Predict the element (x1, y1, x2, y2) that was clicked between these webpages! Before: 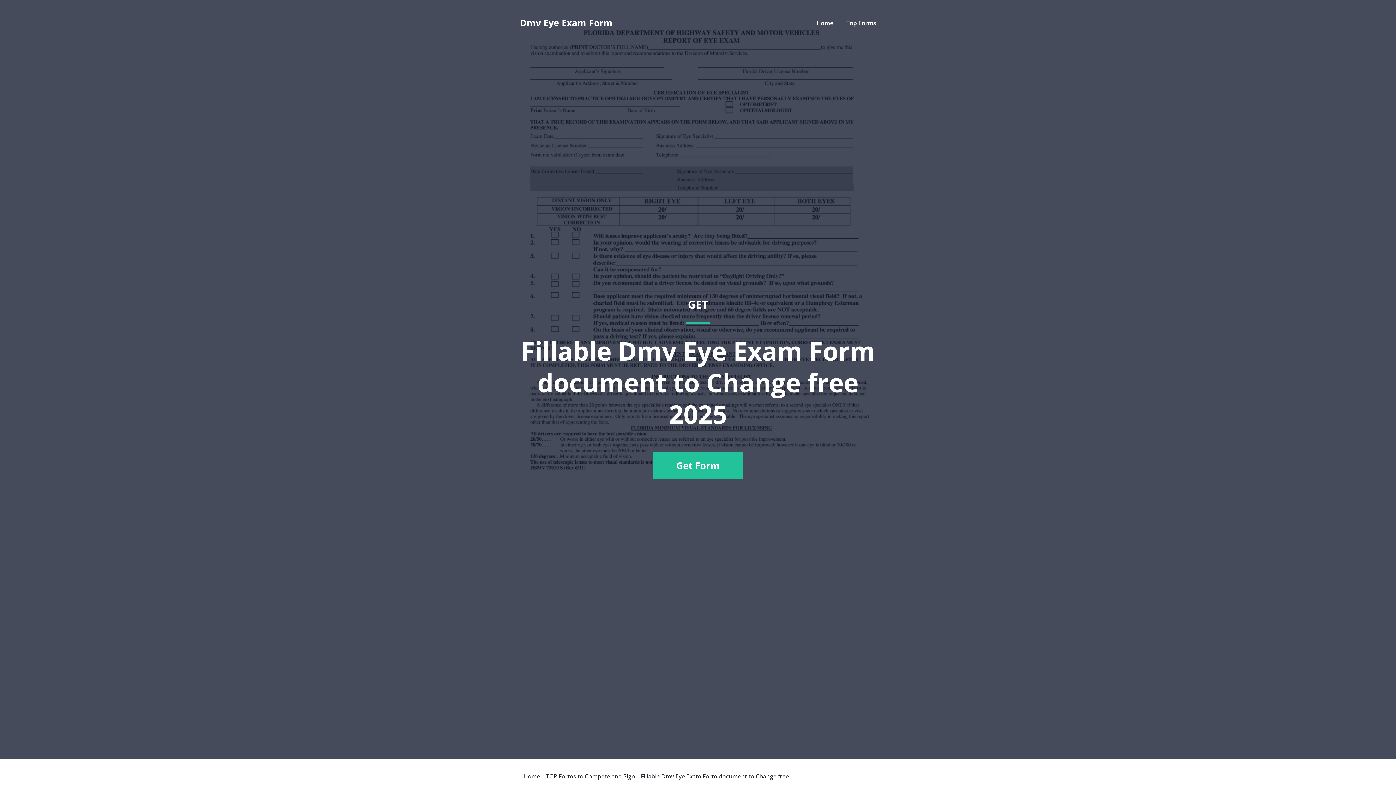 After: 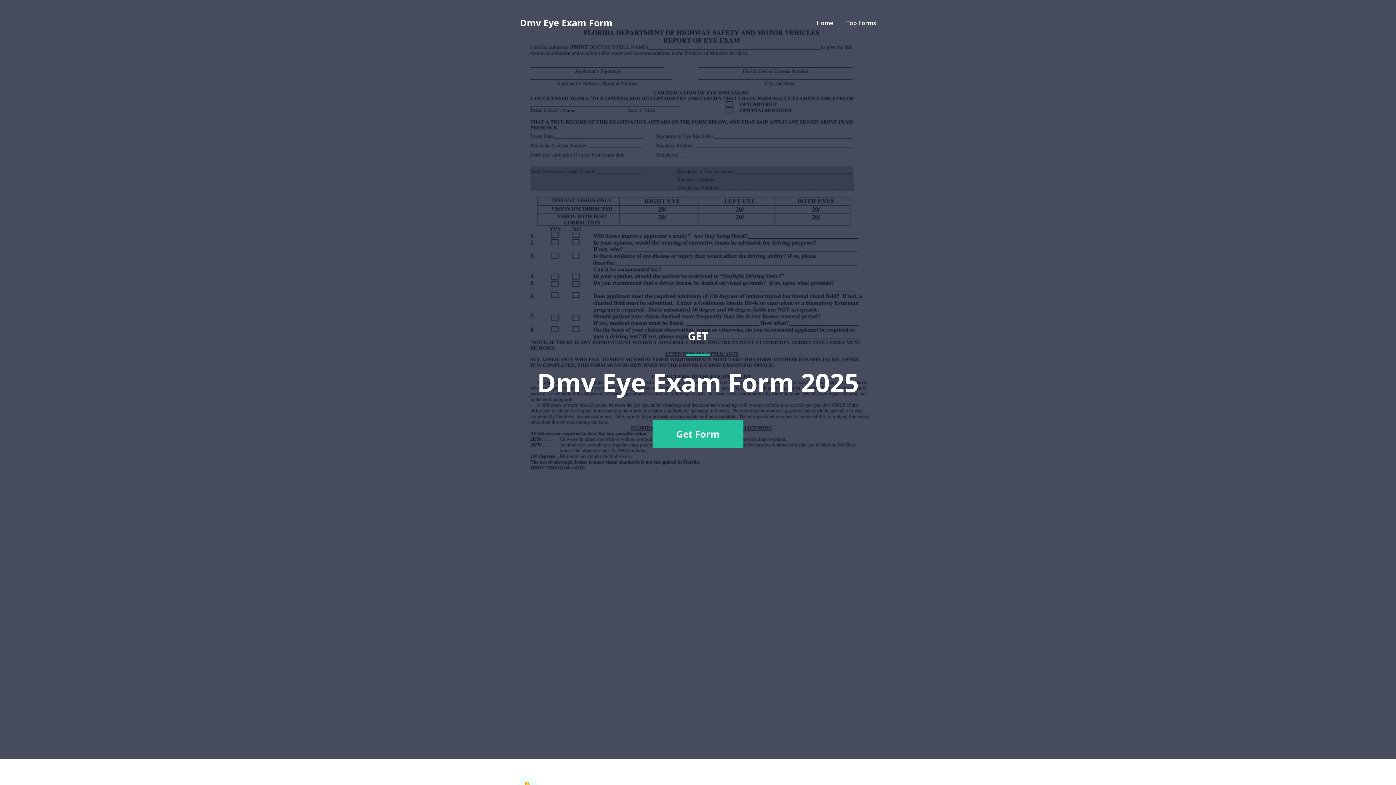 Action: label: Home bbox: (816, 18, 833, 26)